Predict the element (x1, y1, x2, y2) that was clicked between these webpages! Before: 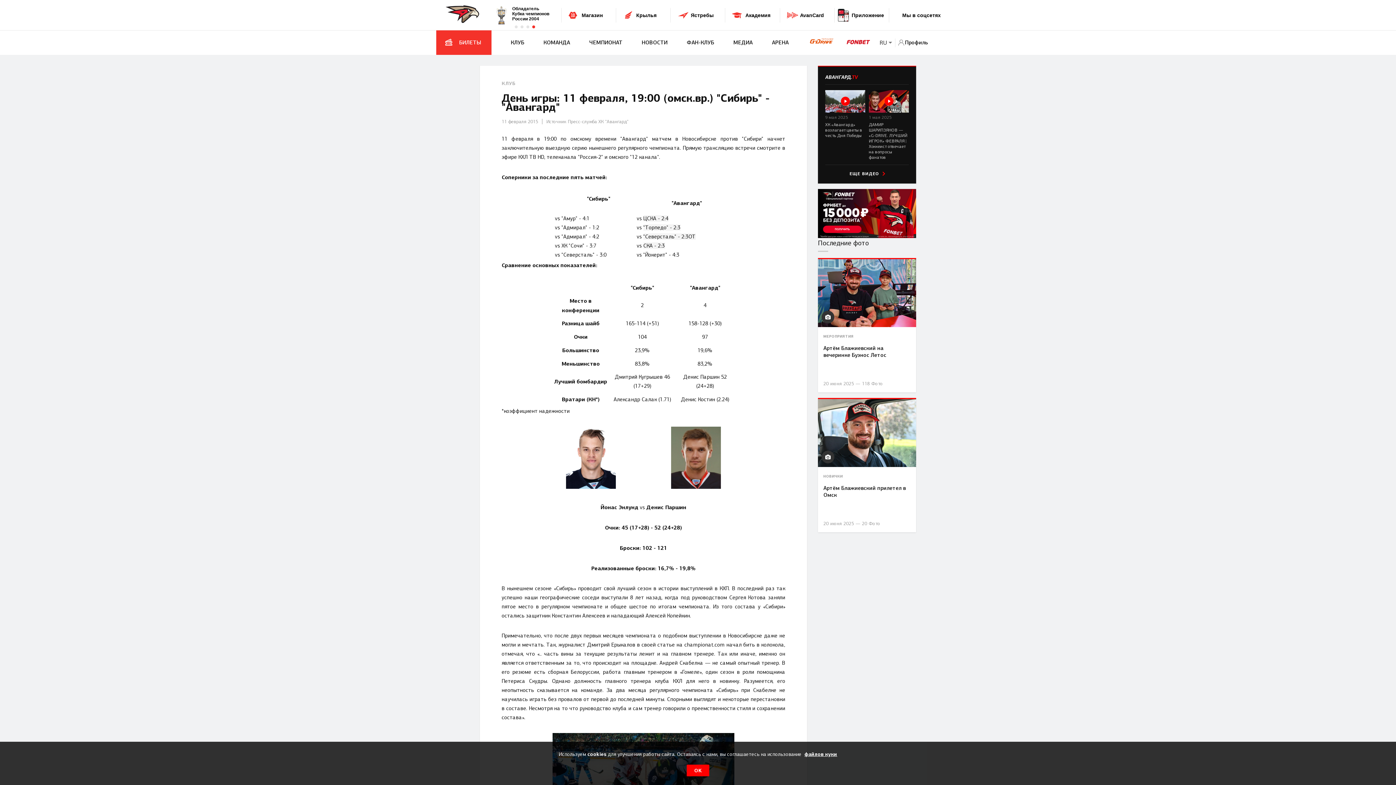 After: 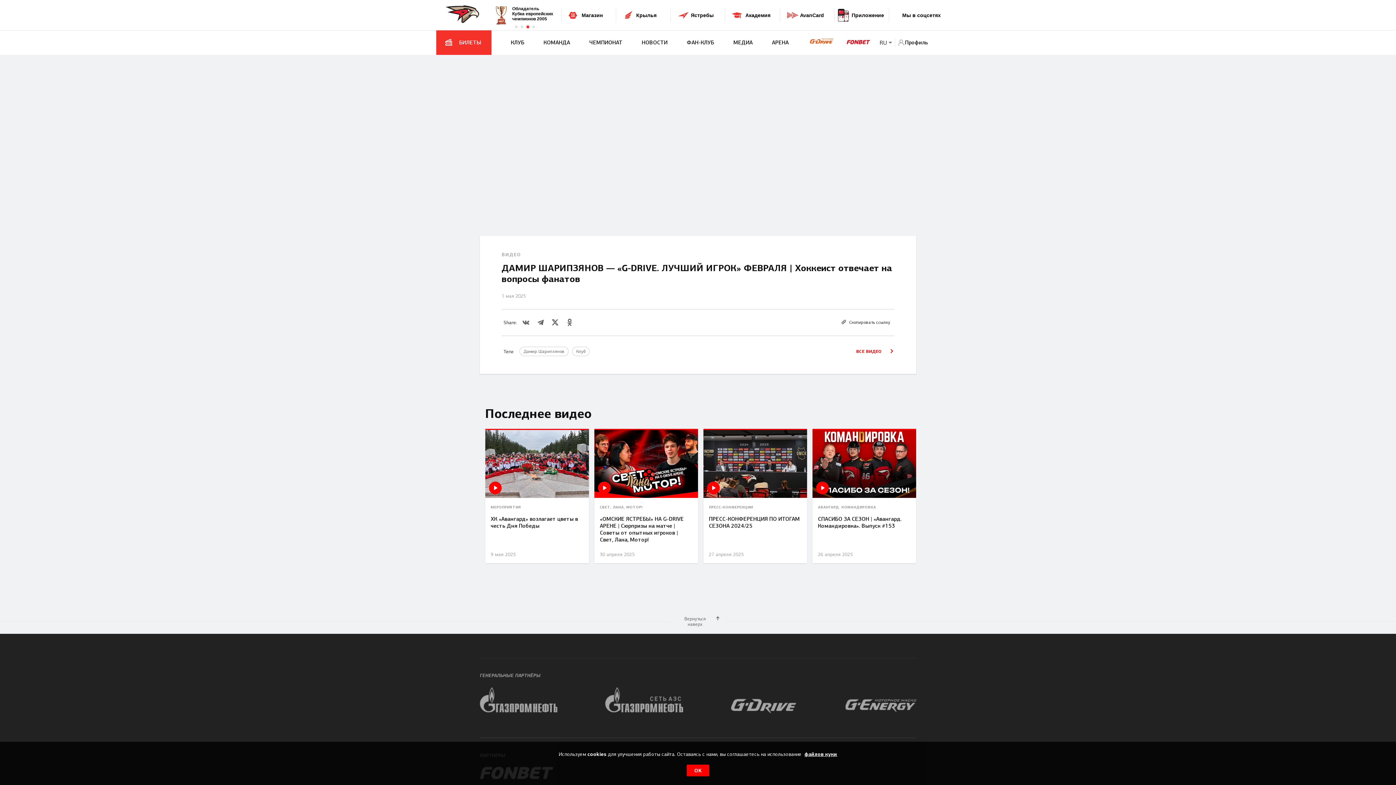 Action: label: Подробности bbox: (884, 96, 893, 105)